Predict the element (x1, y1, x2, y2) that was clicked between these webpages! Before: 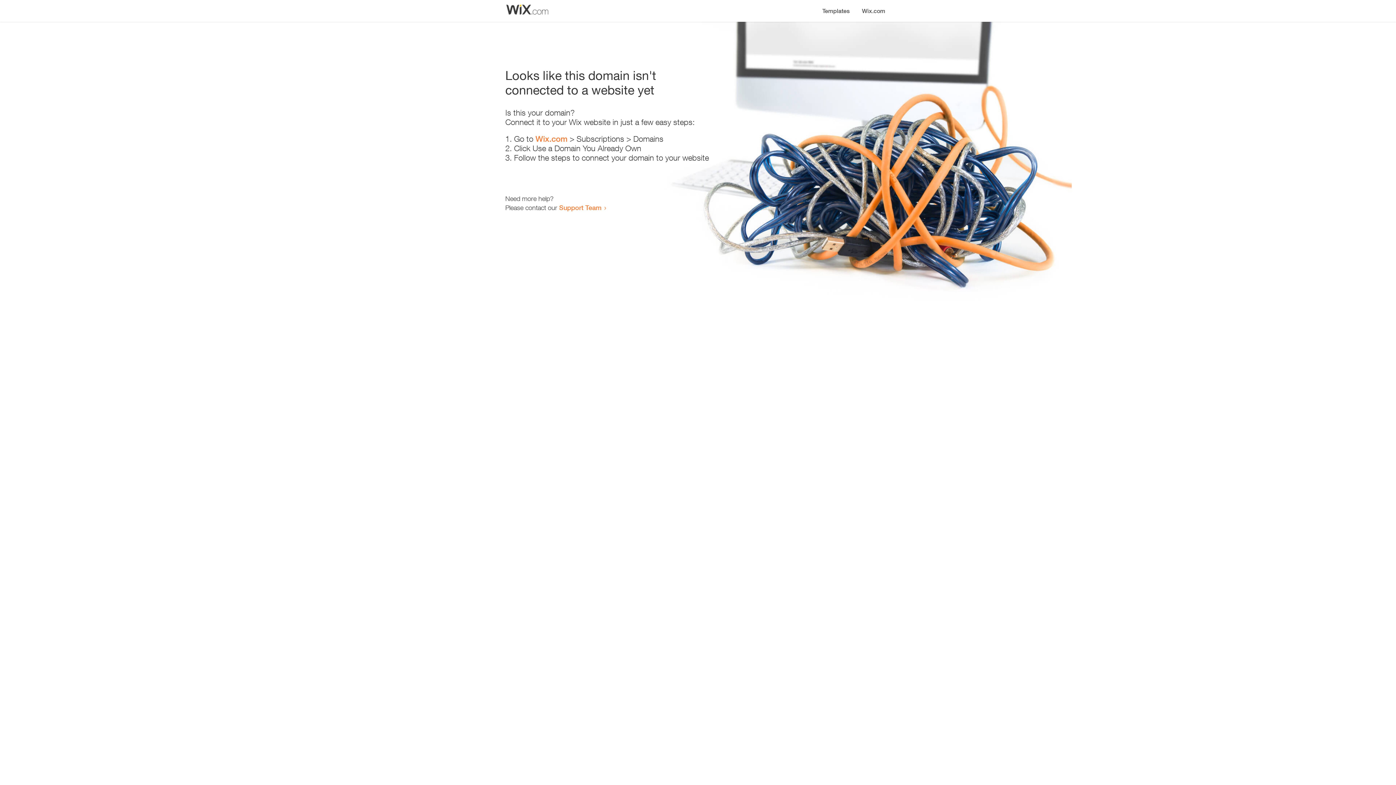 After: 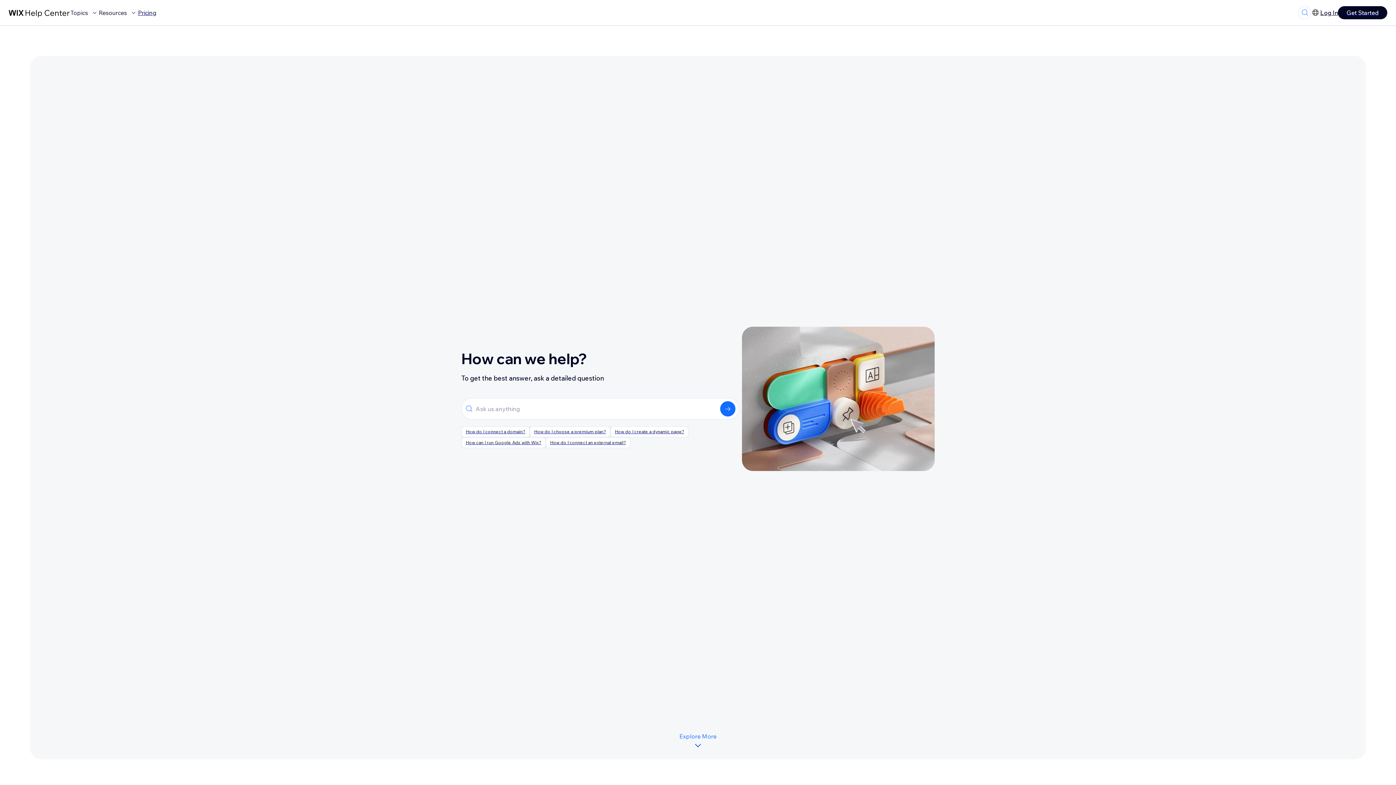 Action: bbox: (559, 203, 601, 211) label: Support Team